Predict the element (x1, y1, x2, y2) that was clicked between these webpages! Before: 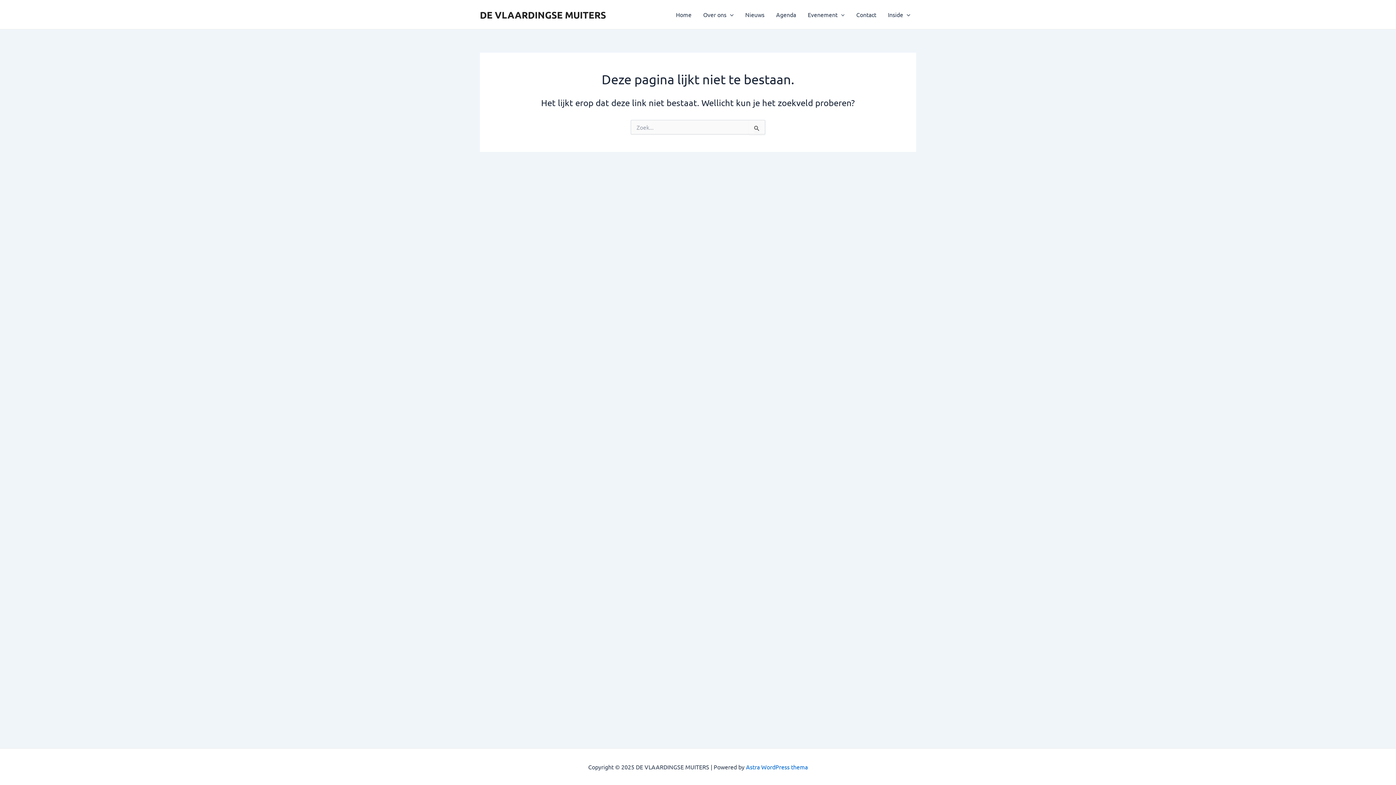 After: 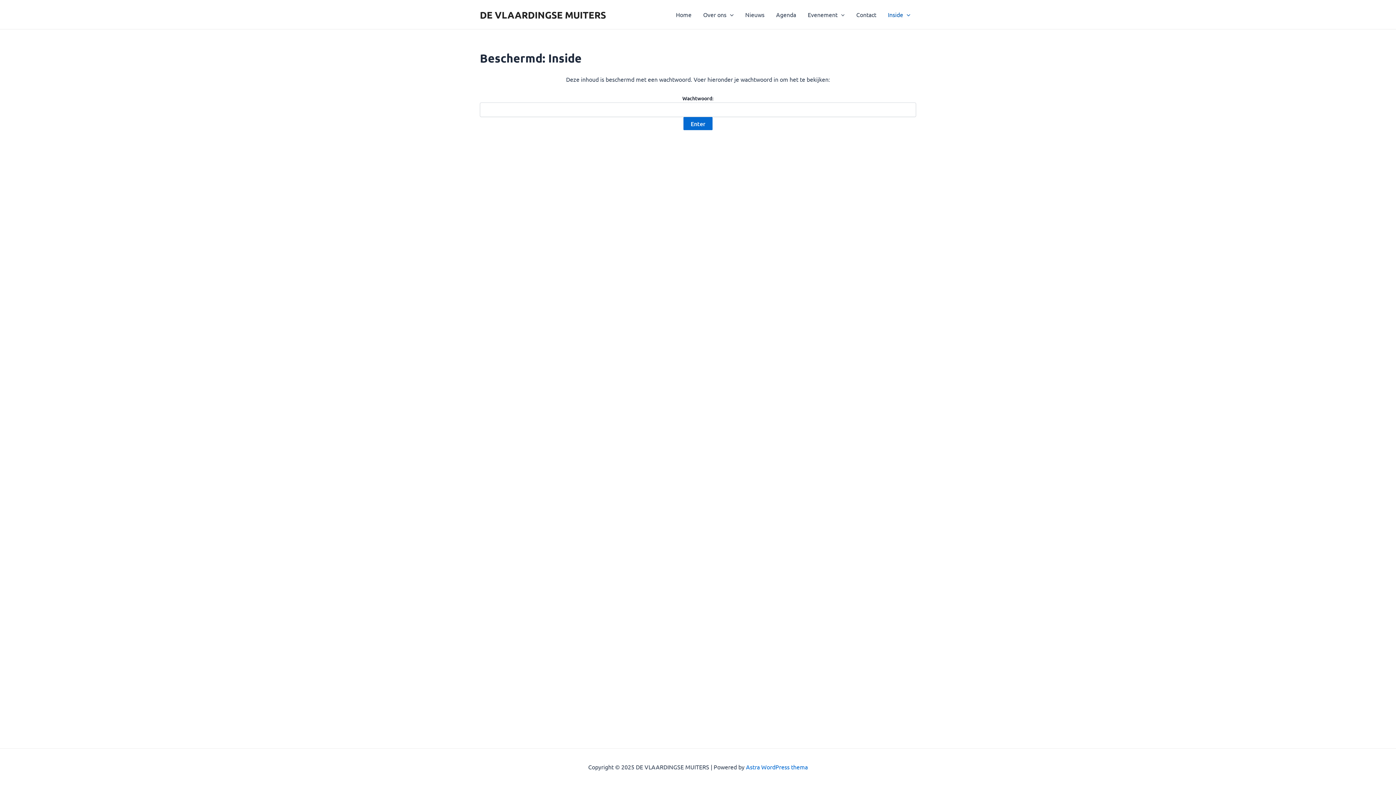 Action: bbox: (882, 0, 916, 29) label: Inside